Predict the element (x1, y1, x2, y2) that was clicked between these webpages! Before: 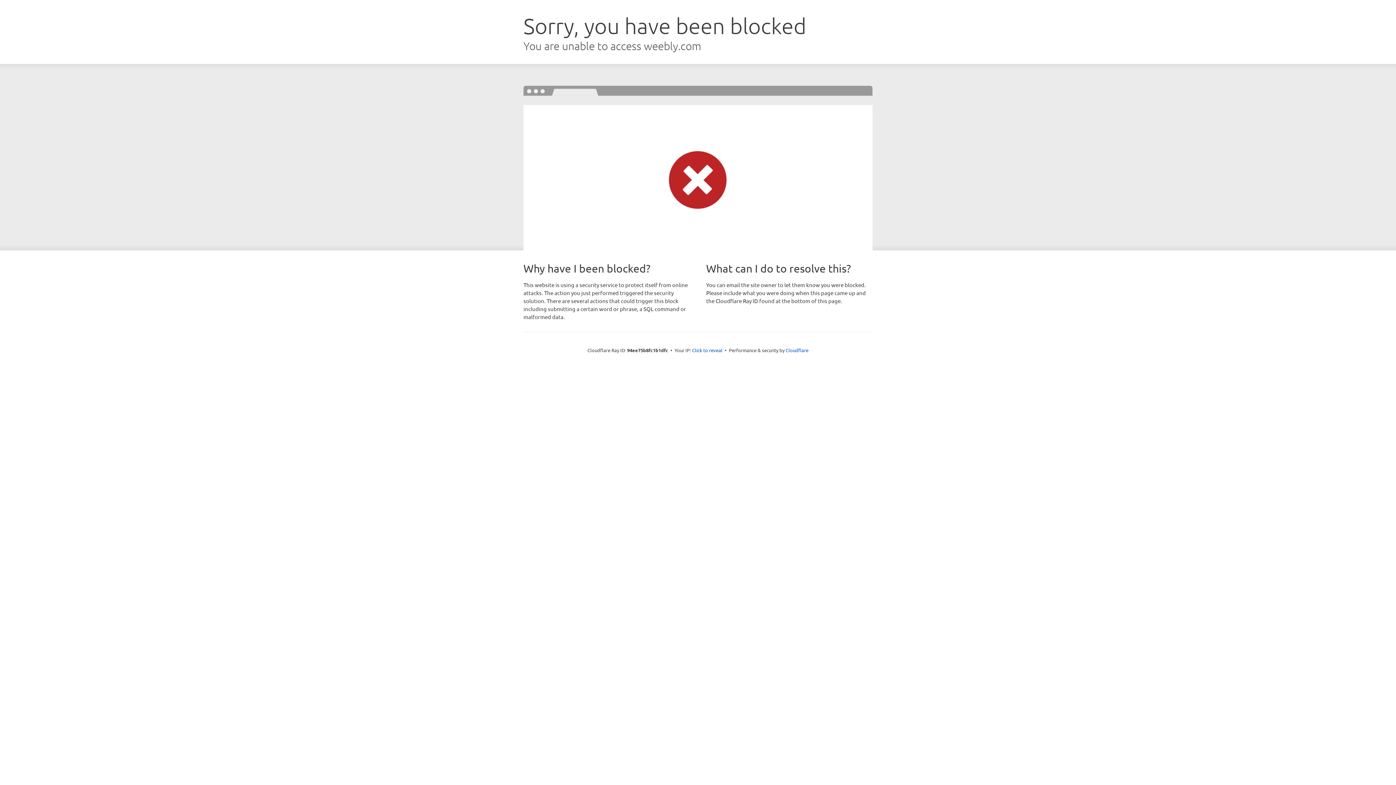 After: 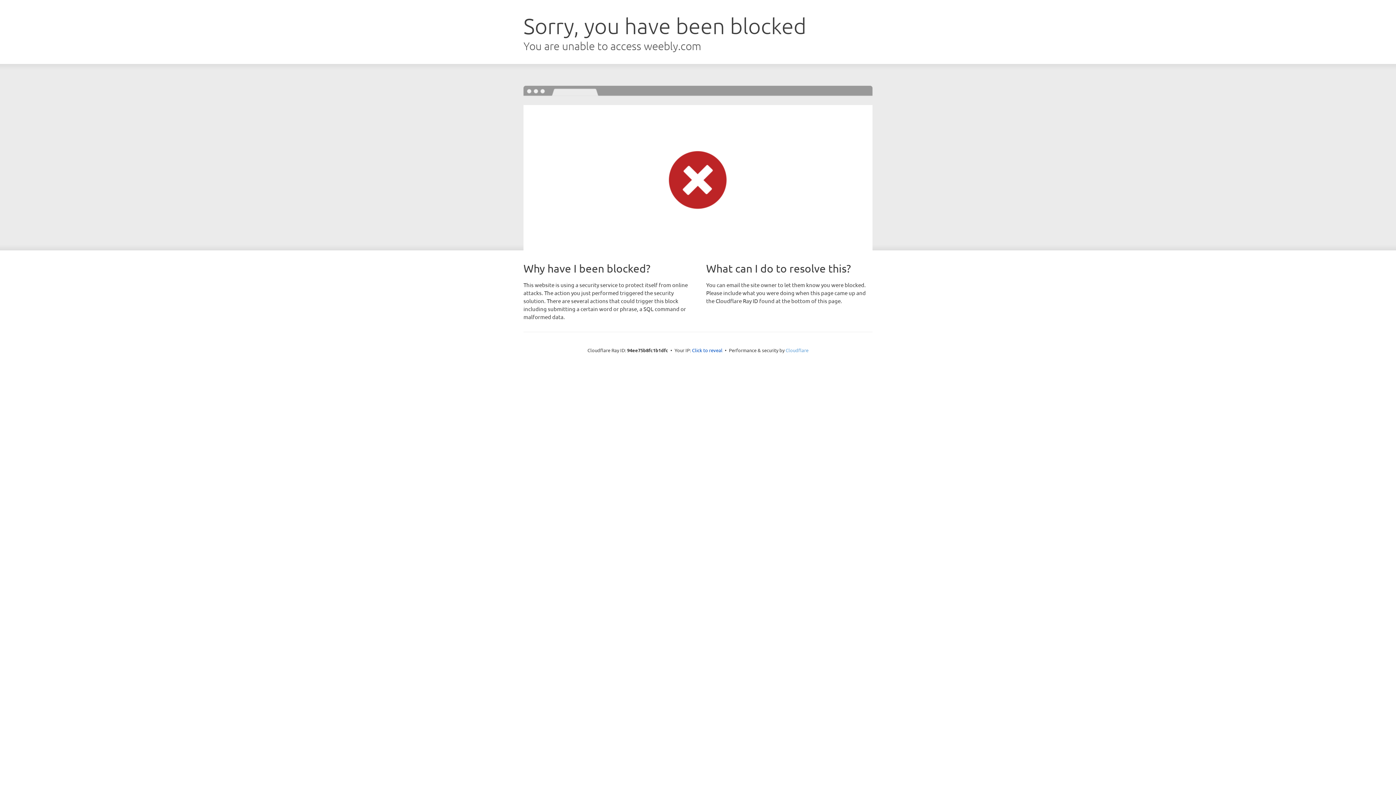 Action: bbox: (785, 347, 808, 353) label: Cloudflare